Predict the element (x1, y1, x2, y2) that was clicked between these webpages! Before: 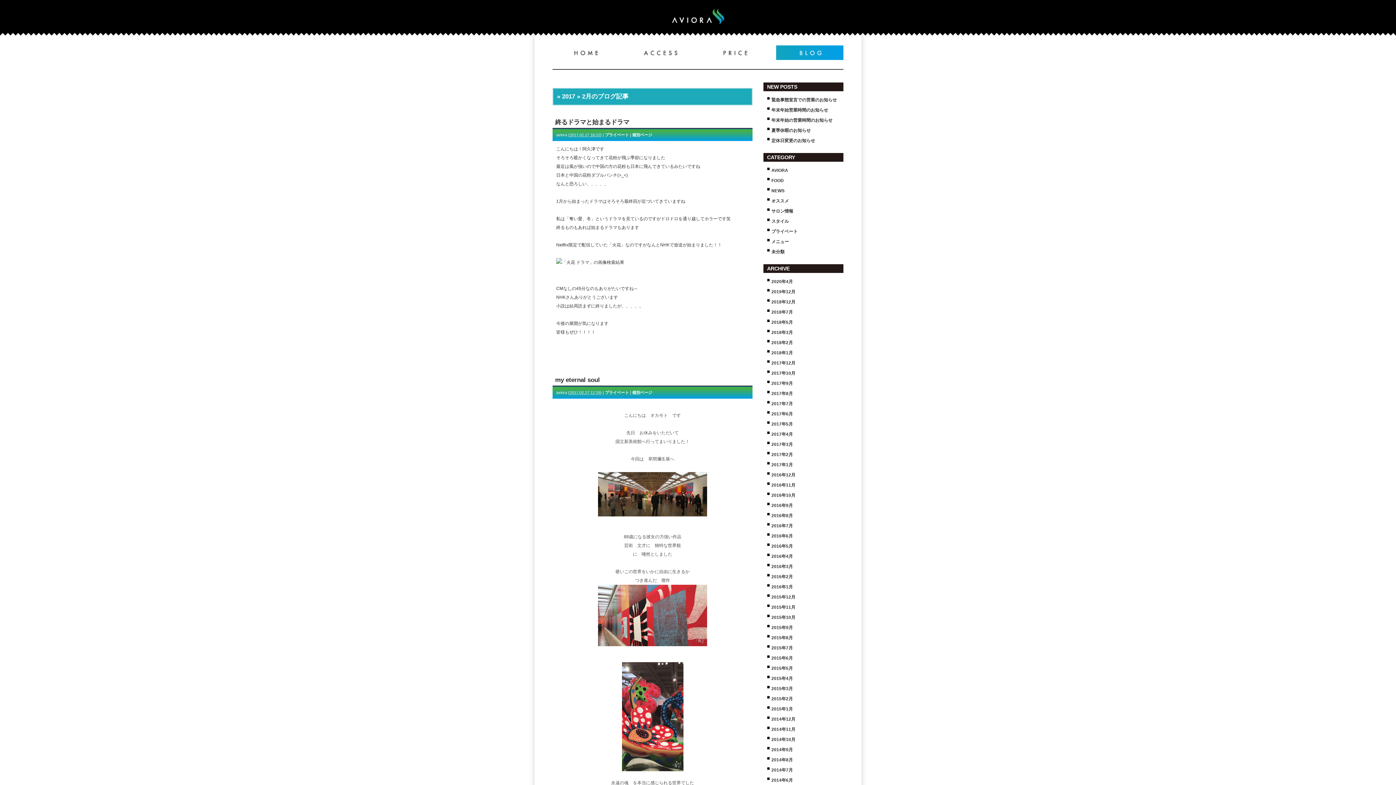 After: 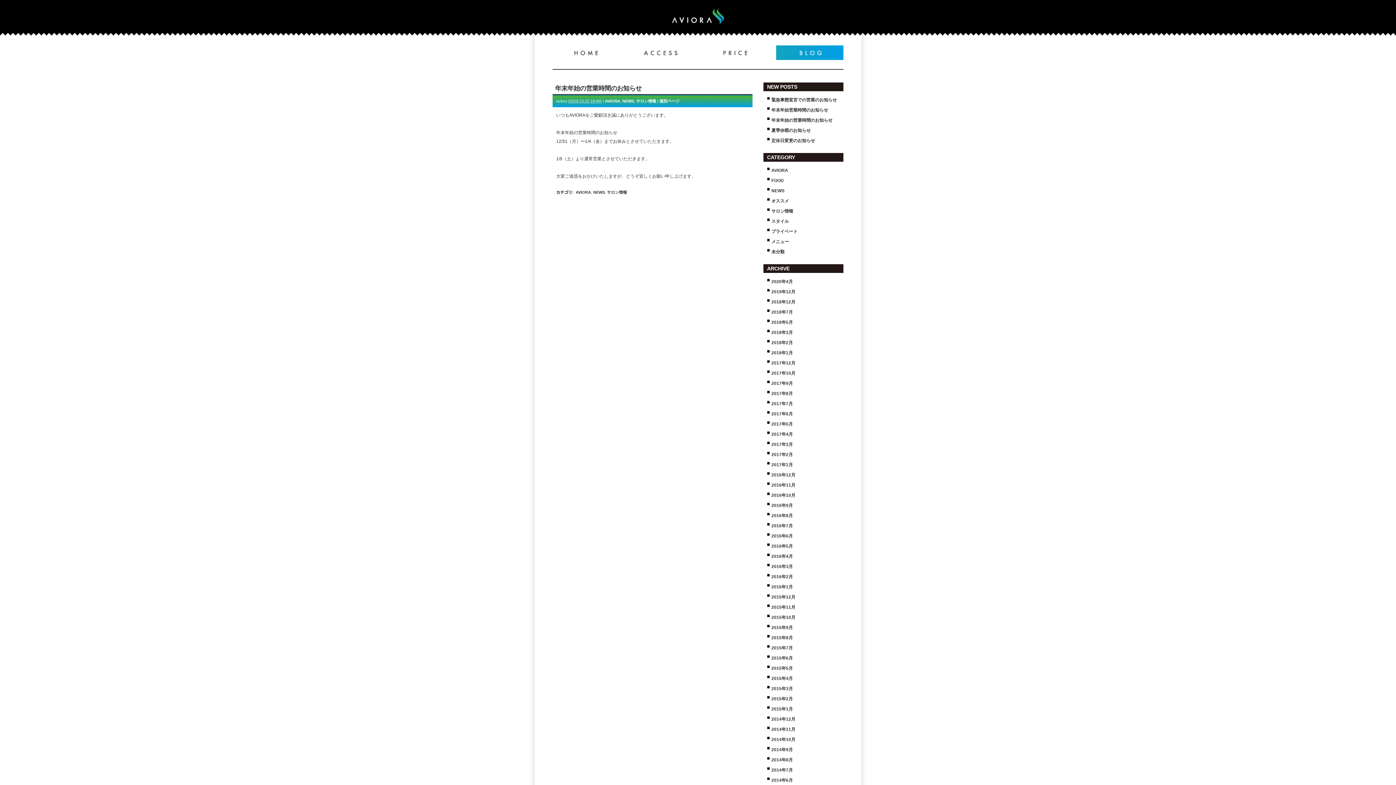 Action: label: 年末年始の営業時間のお知らせ bbox: (771, 117, 832, 122)